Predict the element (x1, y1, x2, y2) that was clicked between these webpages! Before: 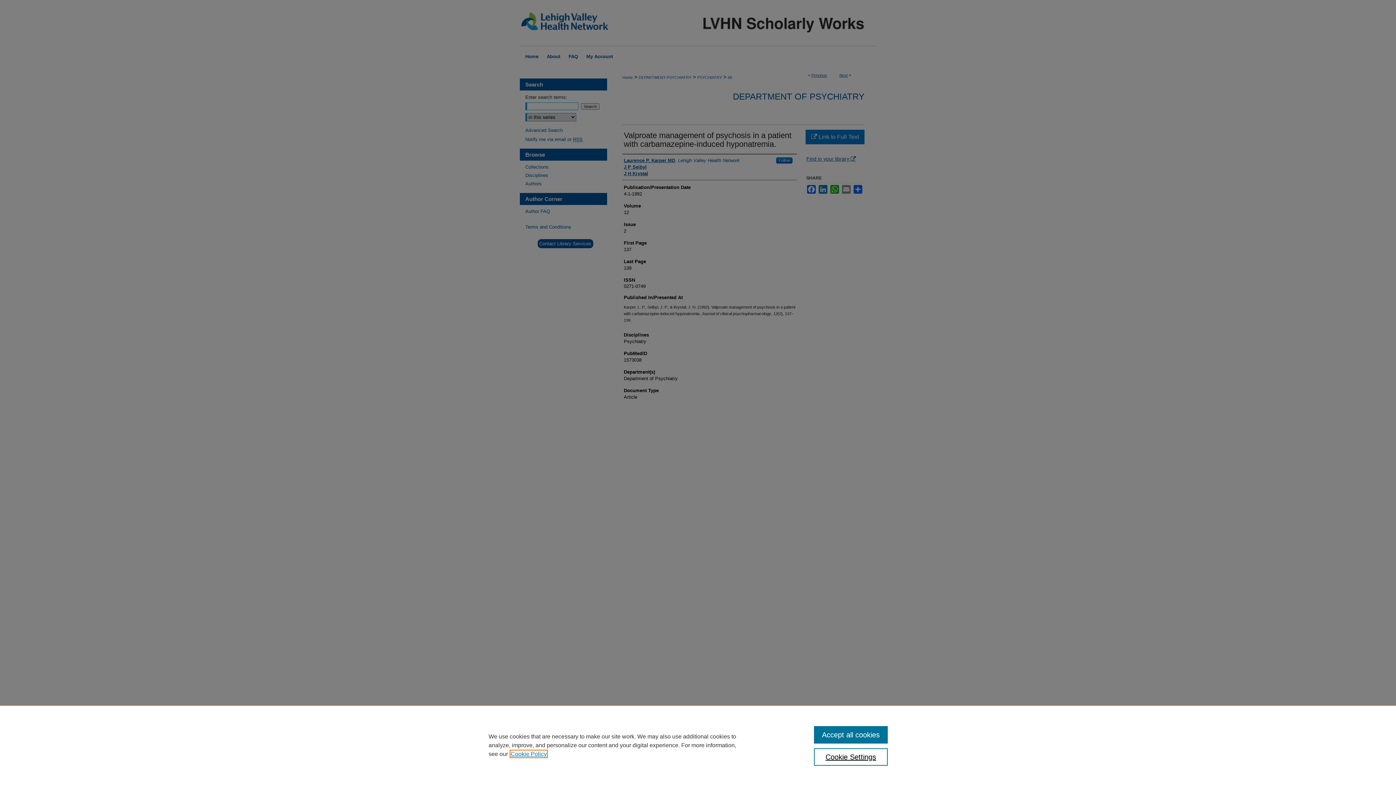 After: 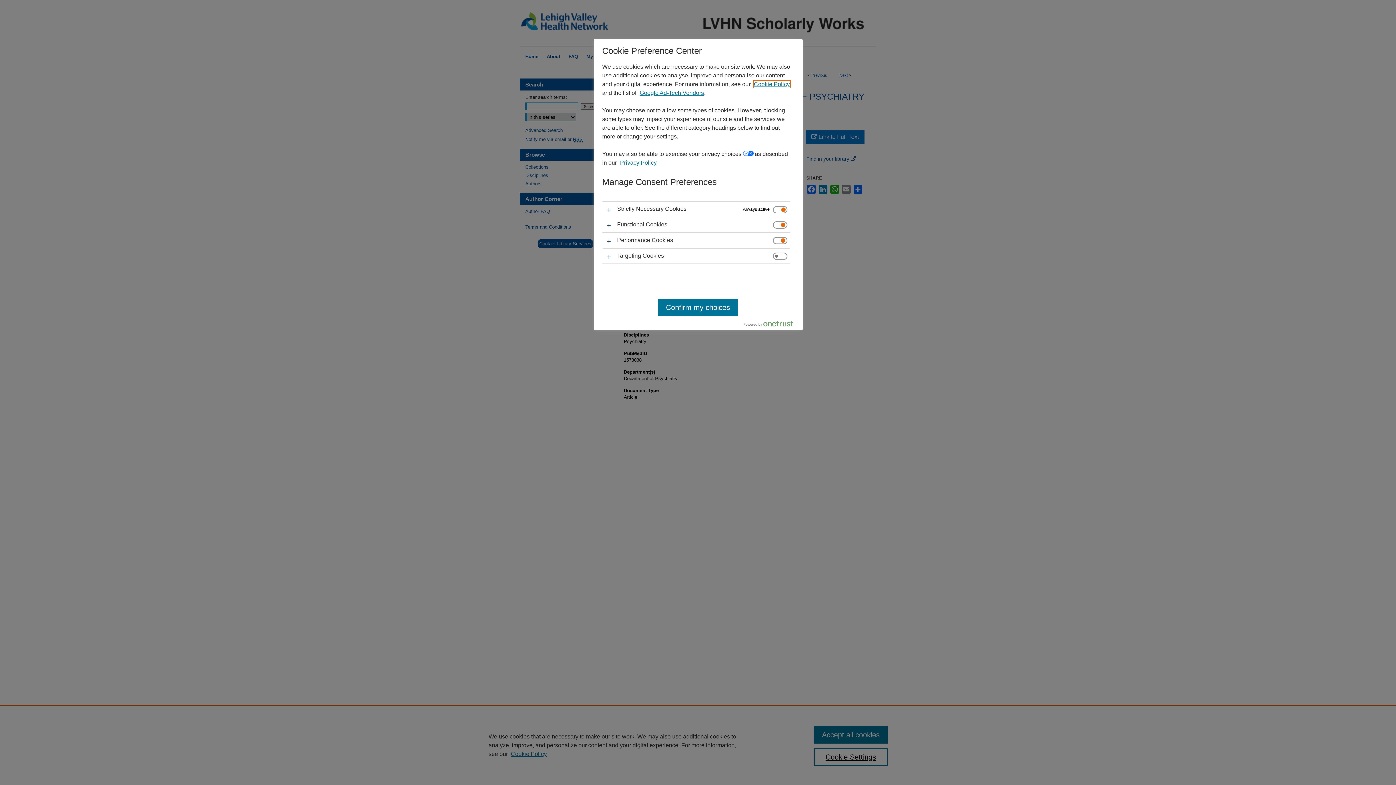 Action: label: Cookie Settings bbox: (814, 748, 887, 766)